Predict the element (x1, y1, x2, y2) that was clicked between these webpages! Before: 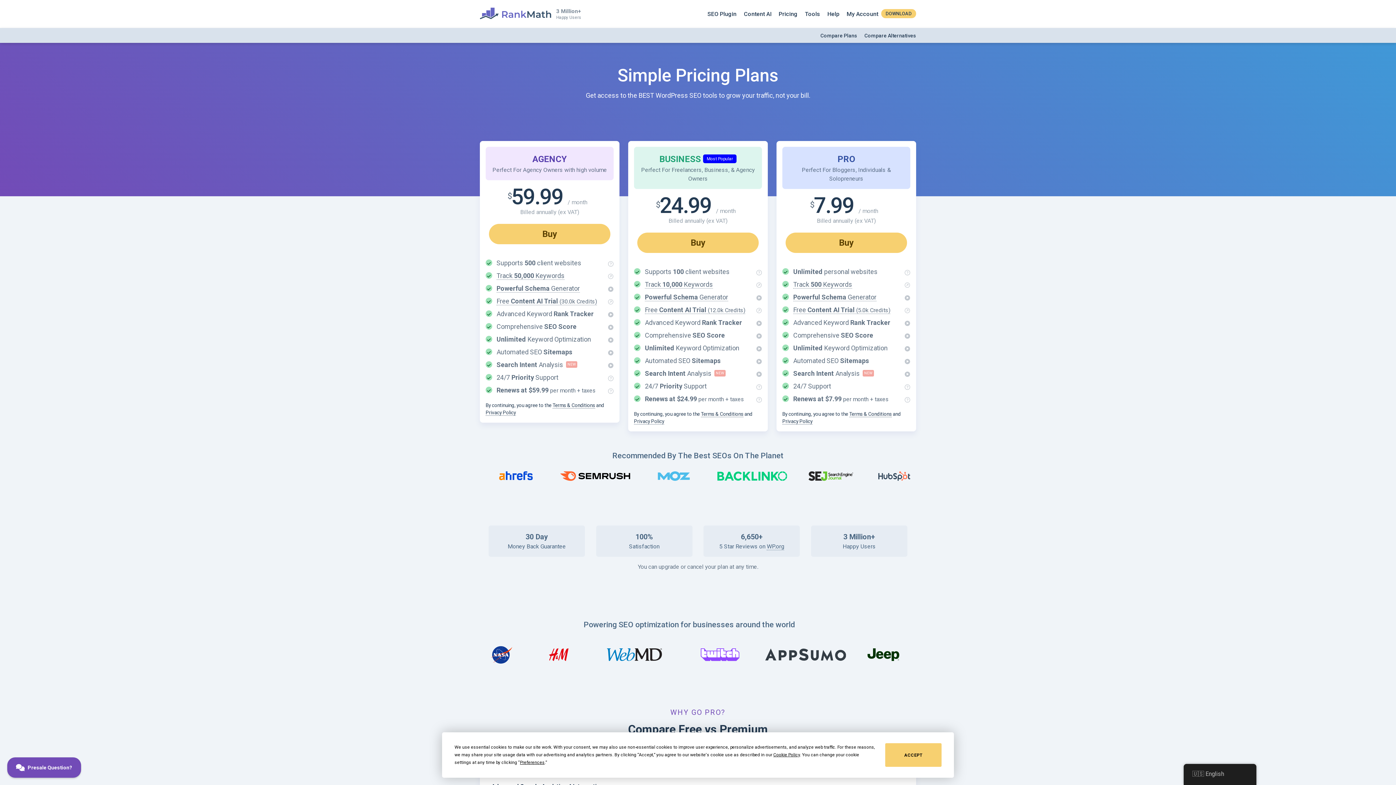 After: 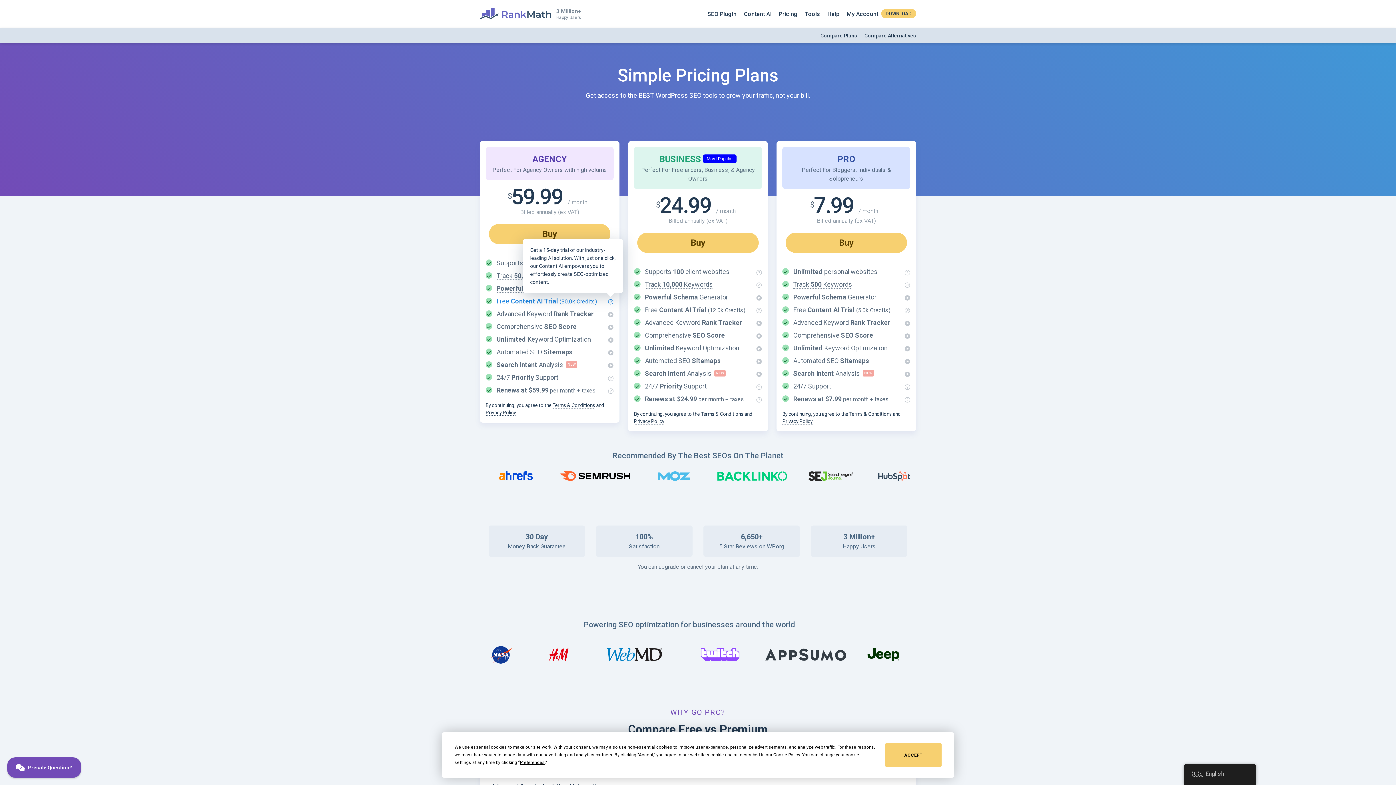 Action: bbox: (608, 299, 613, 307)